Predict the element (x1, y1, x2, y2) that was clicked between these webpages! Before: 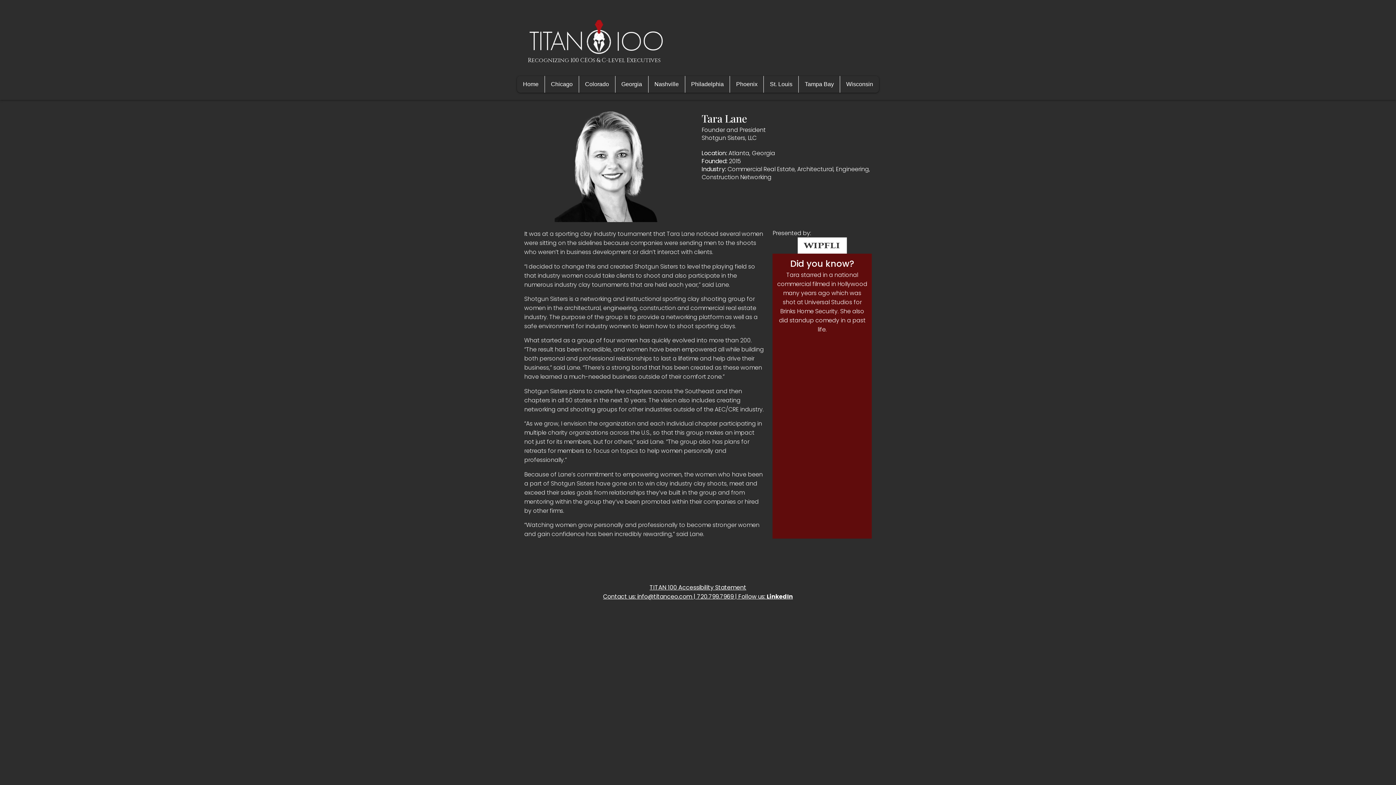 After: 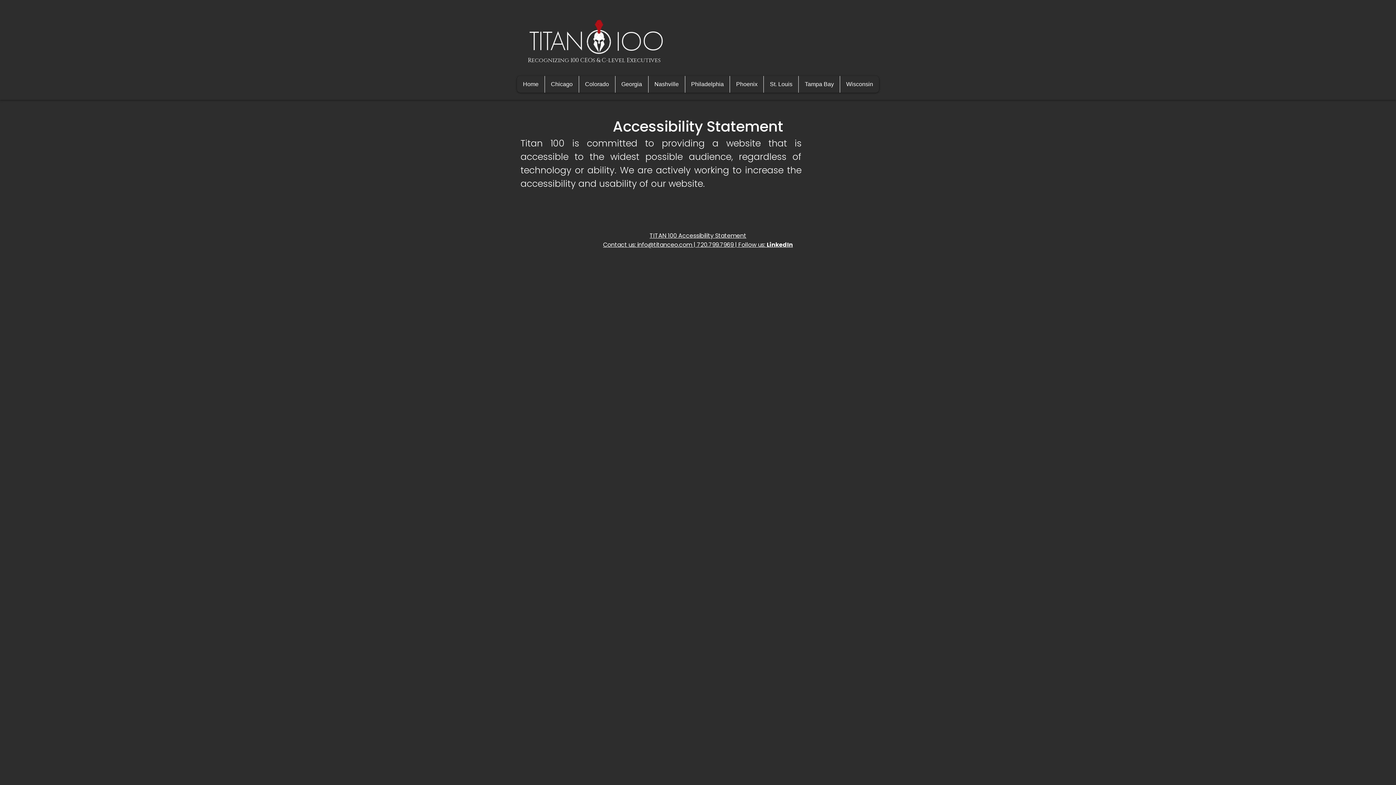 Action: bbox: (649, 583, 746, 592) label: TITAN 100 Accessibility Statement